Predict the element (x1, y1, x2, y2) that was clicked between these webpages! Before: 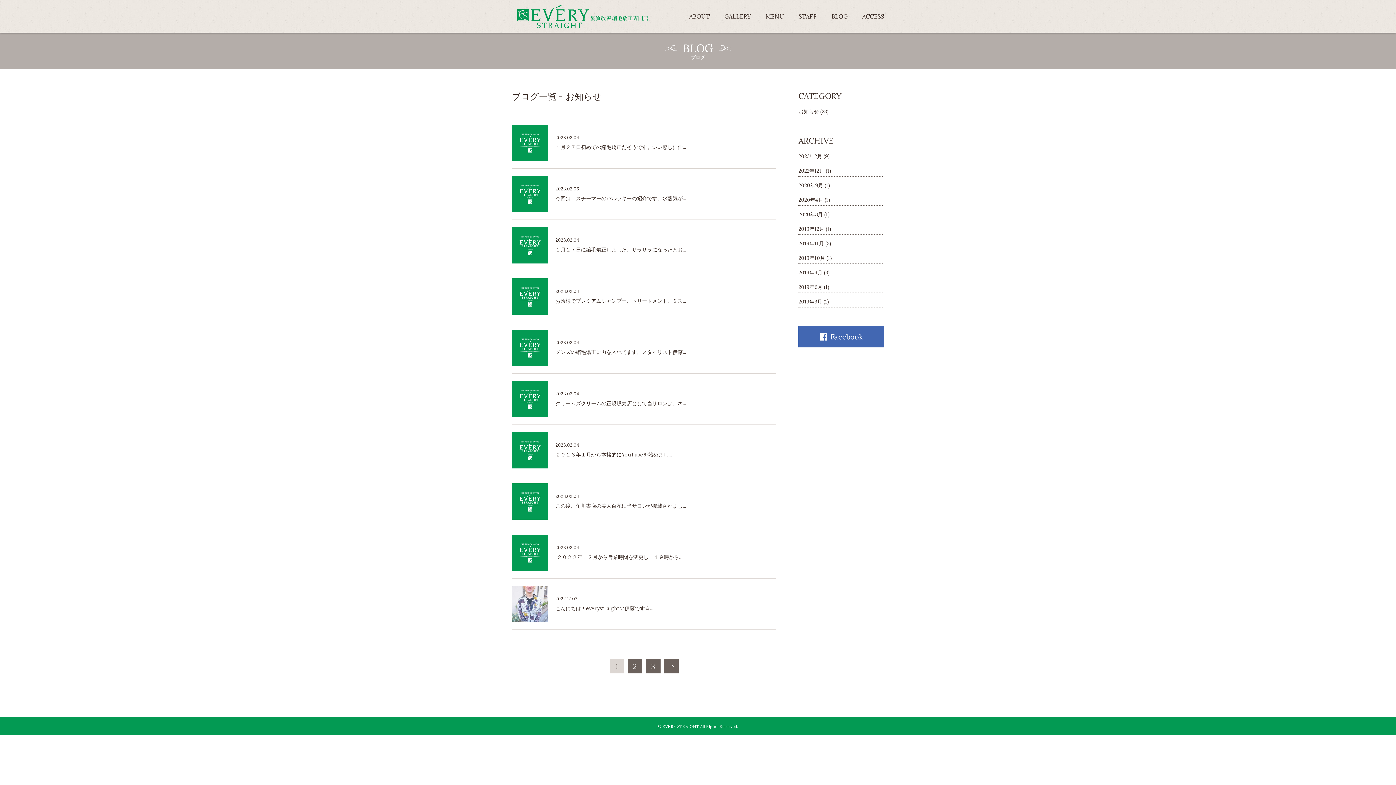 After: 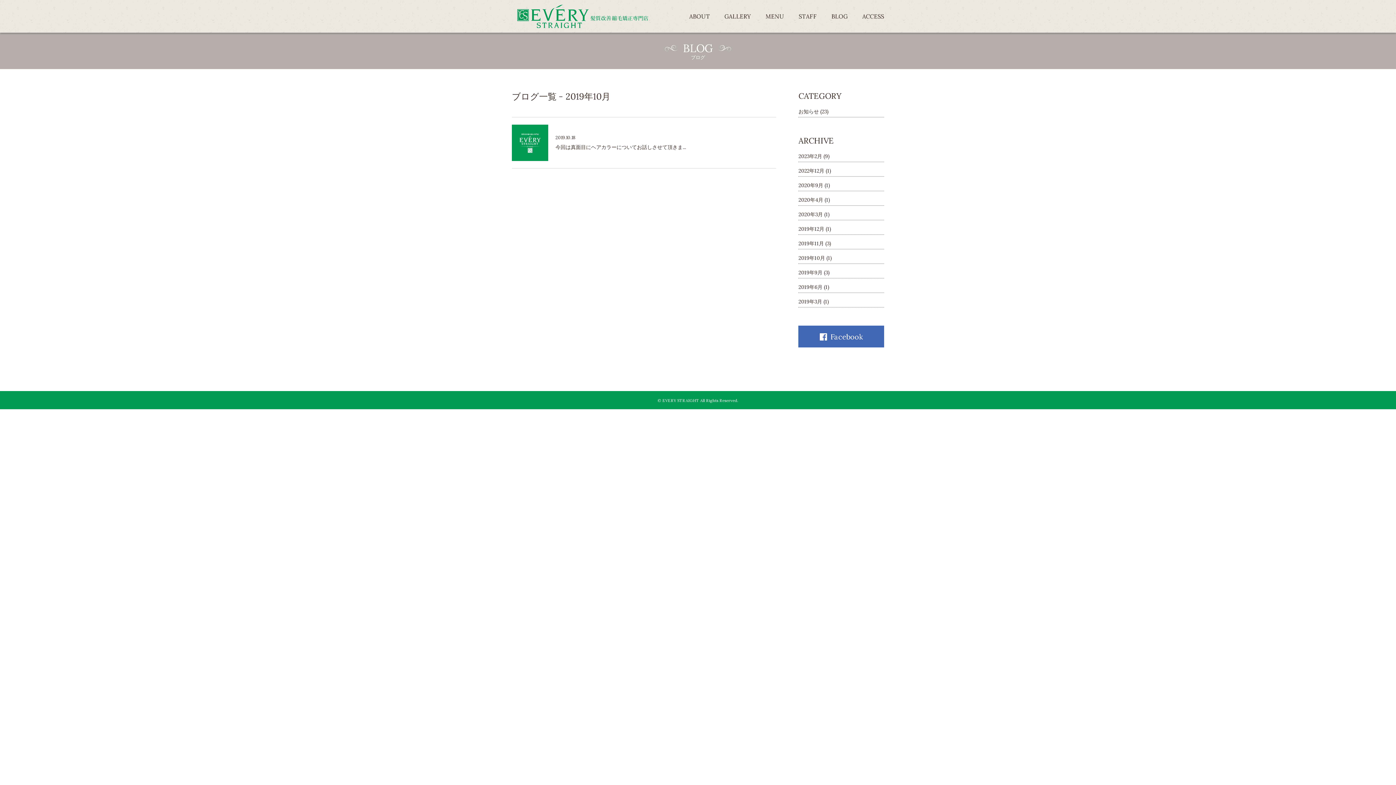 Action: bbox: (798, 253, 884, 263) label: 2019年10月 (1)